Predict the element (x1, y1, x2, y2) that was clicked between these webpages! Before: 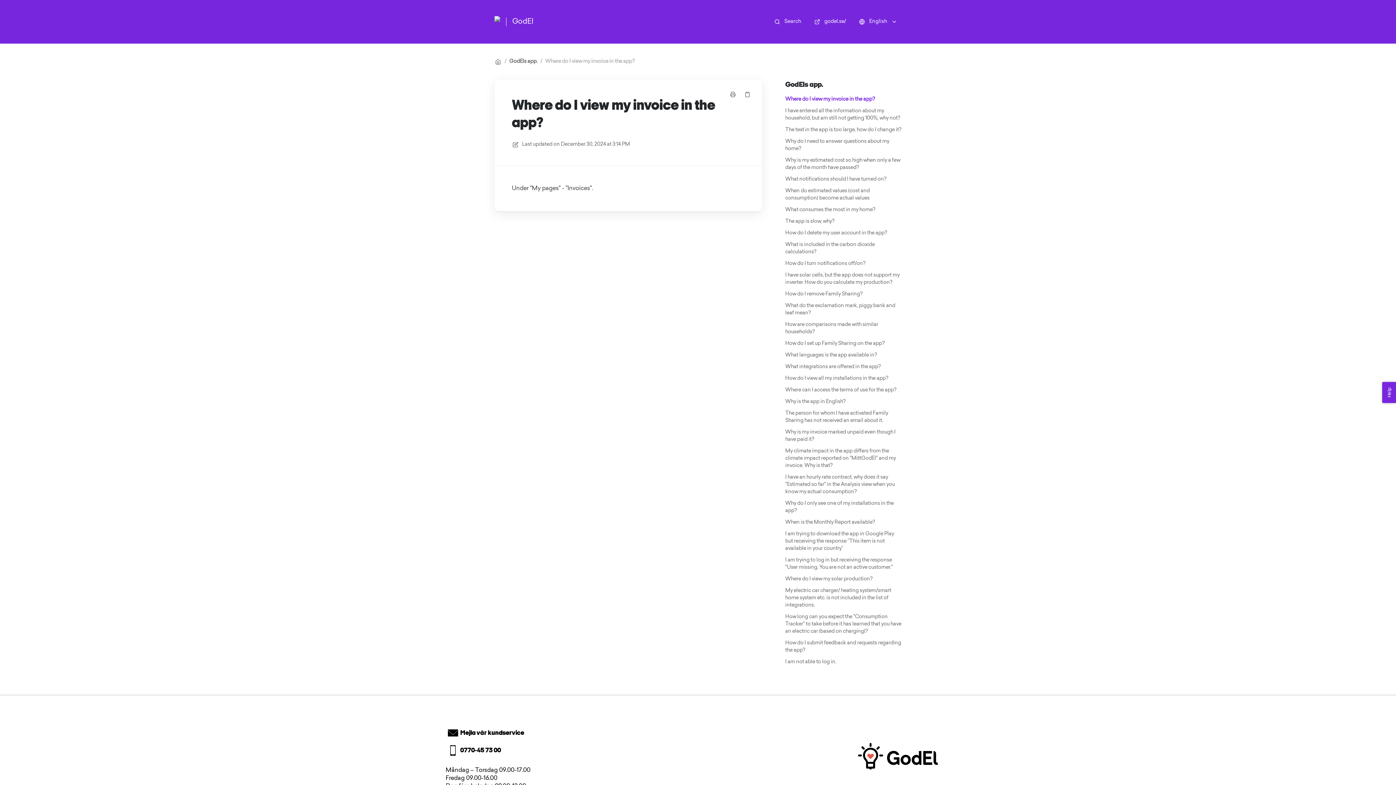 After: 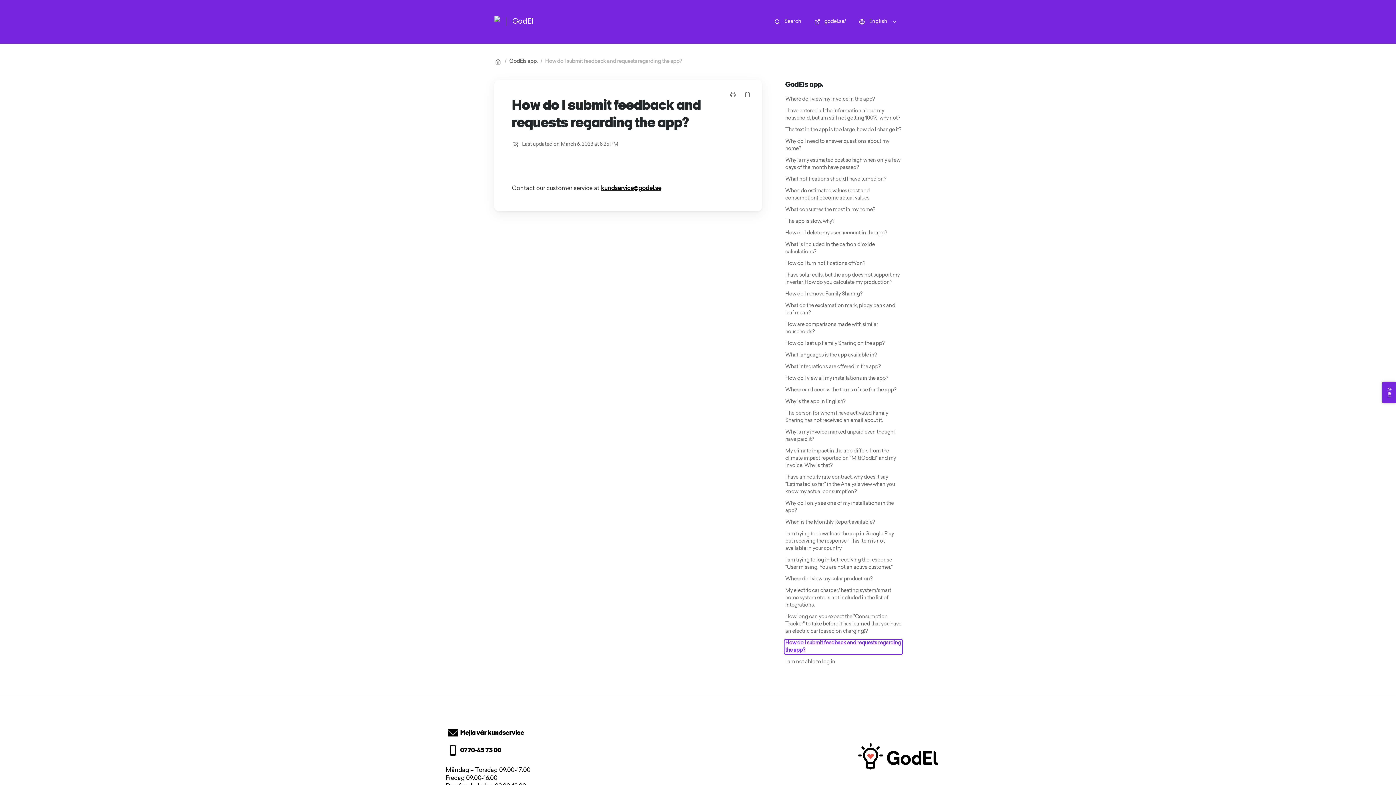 Action: bbox: (785, 640, 901, 654) label: How do I submit feedback and requests regarding the app?